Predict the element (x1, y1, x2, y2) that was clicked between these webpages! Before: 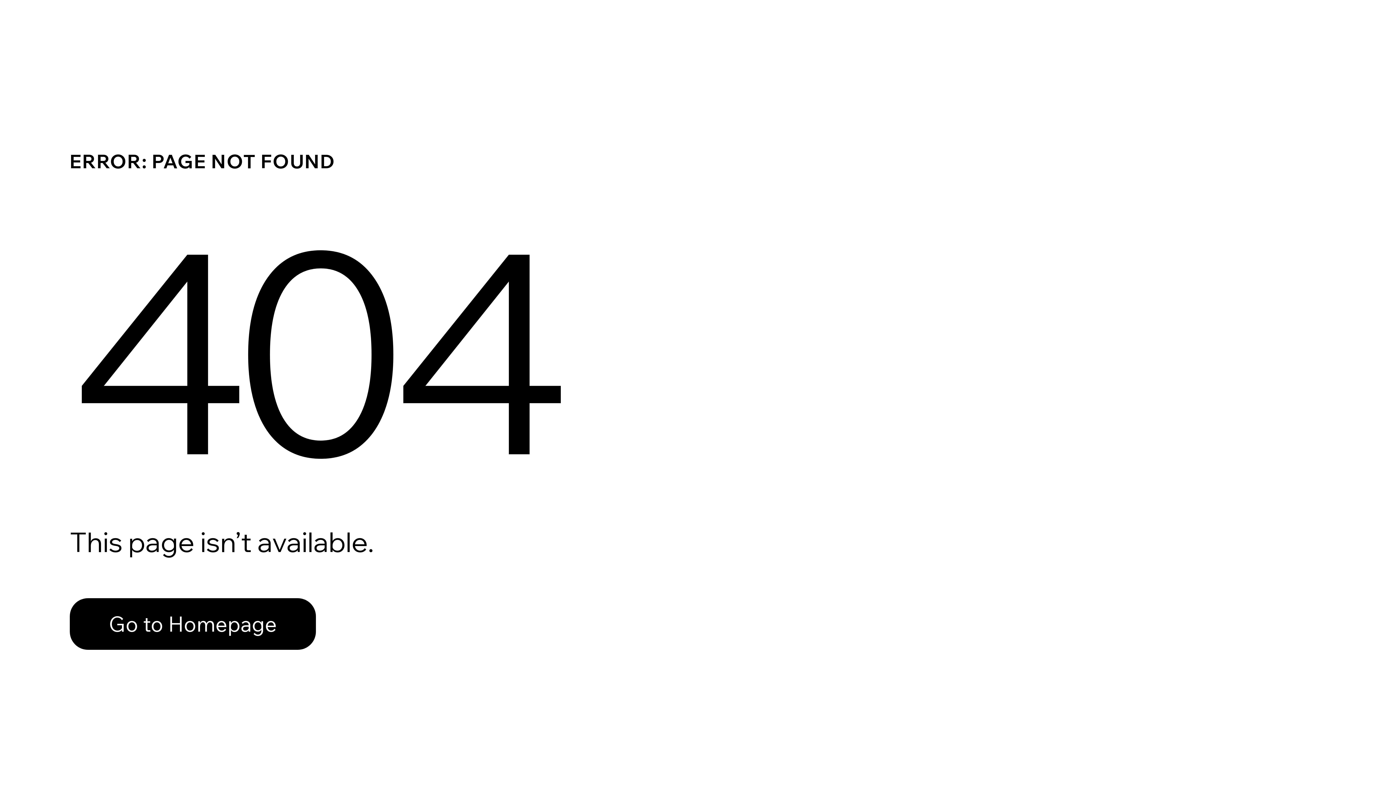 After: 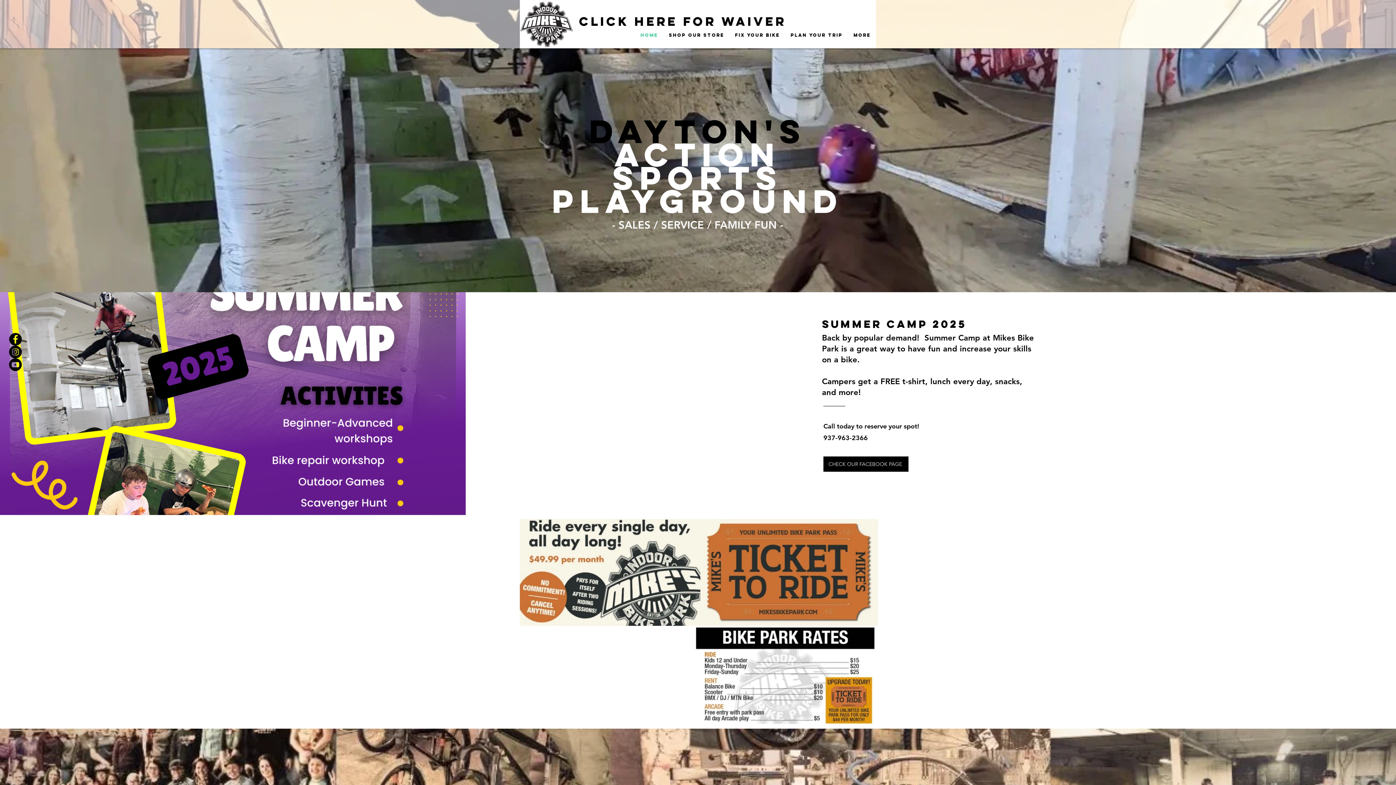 Action: label: Go to Homepage bbox: (69, 598, 316, 650)